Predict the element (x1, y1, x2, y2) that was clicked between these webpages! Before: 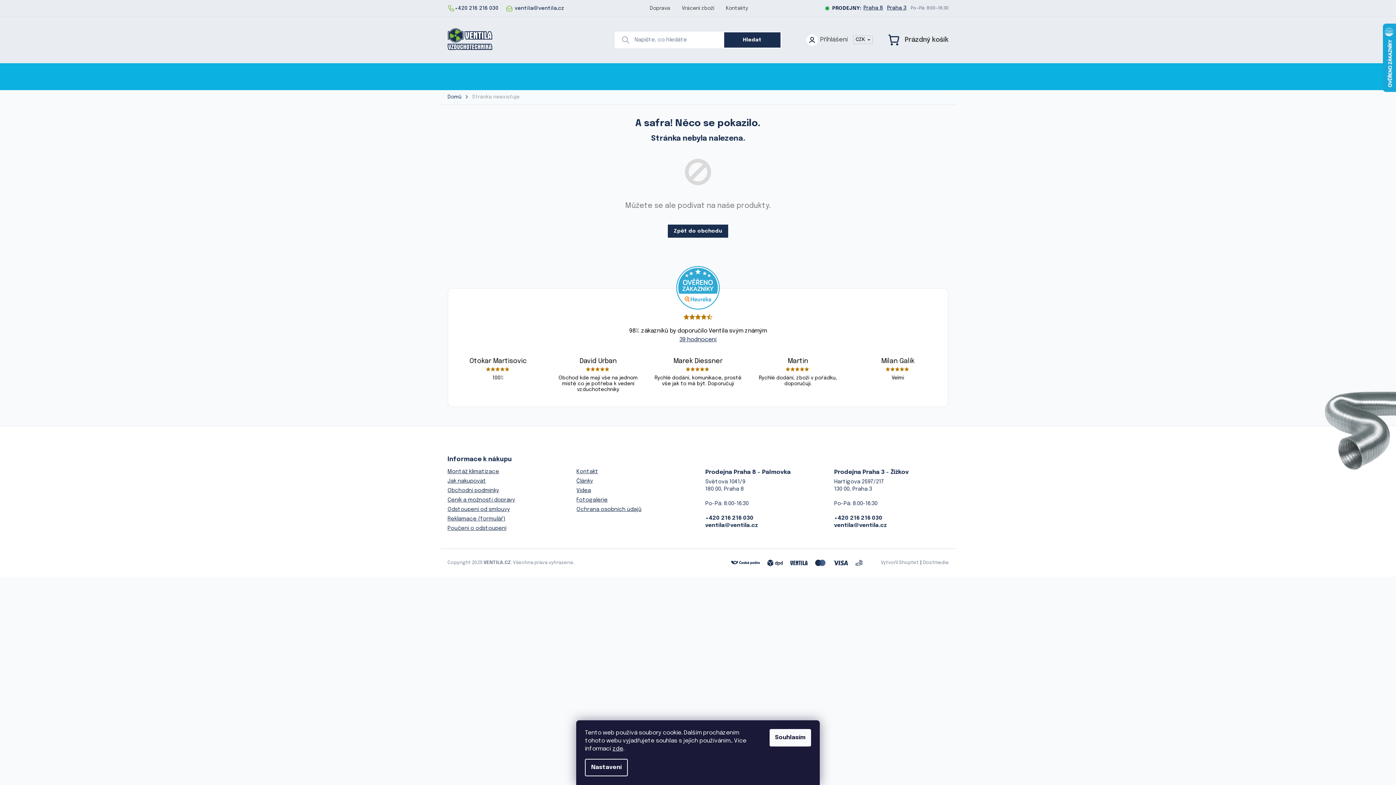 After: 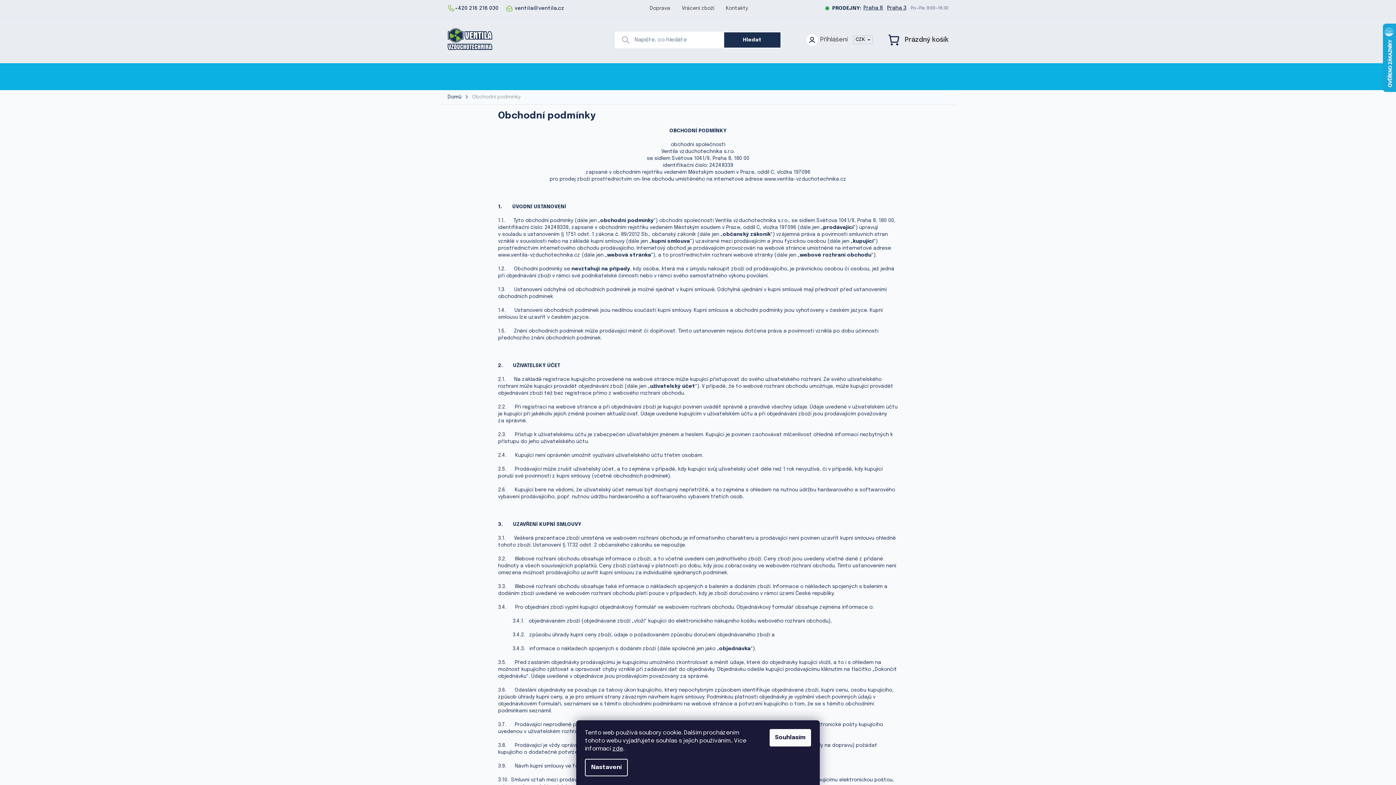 Action: bbox: (447, 487, 499, 494) label: Obchodní podmínky